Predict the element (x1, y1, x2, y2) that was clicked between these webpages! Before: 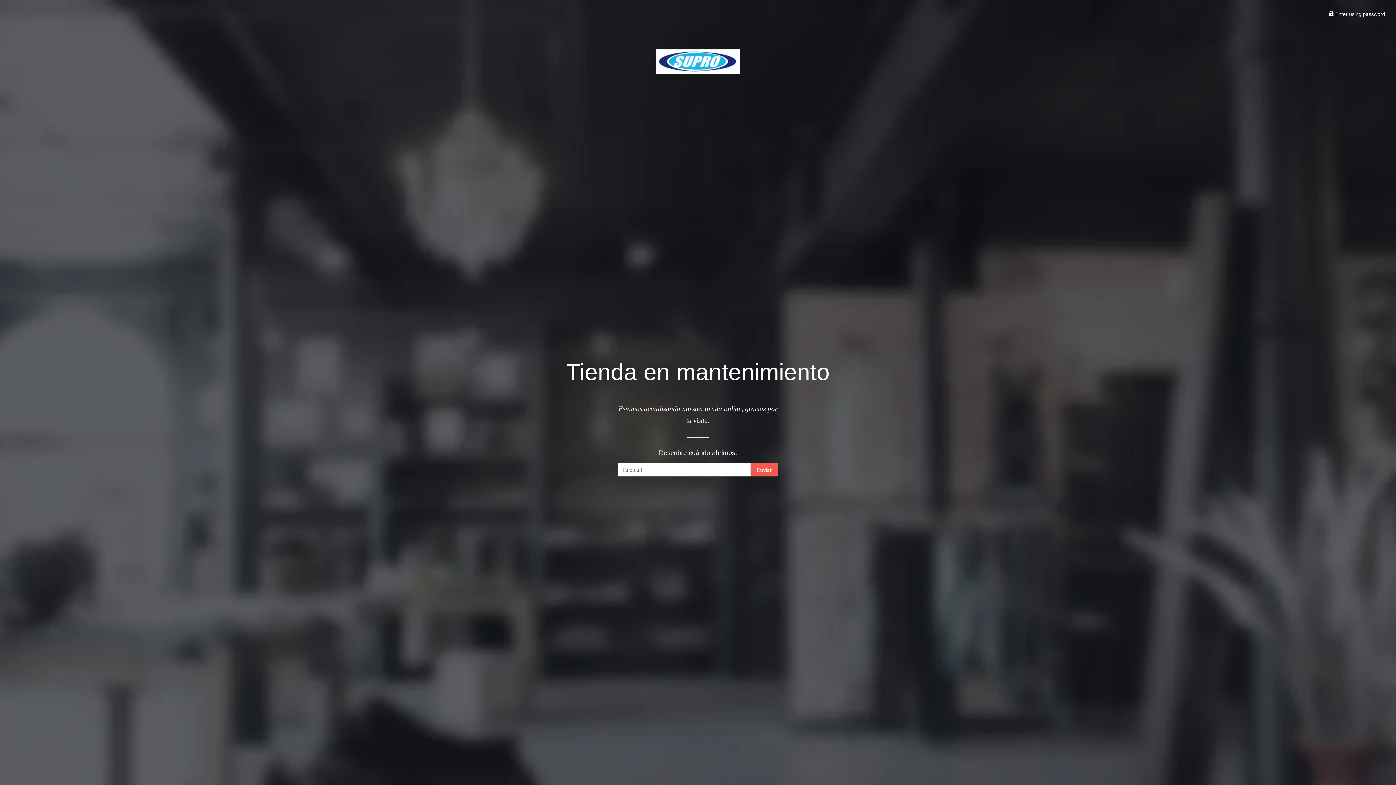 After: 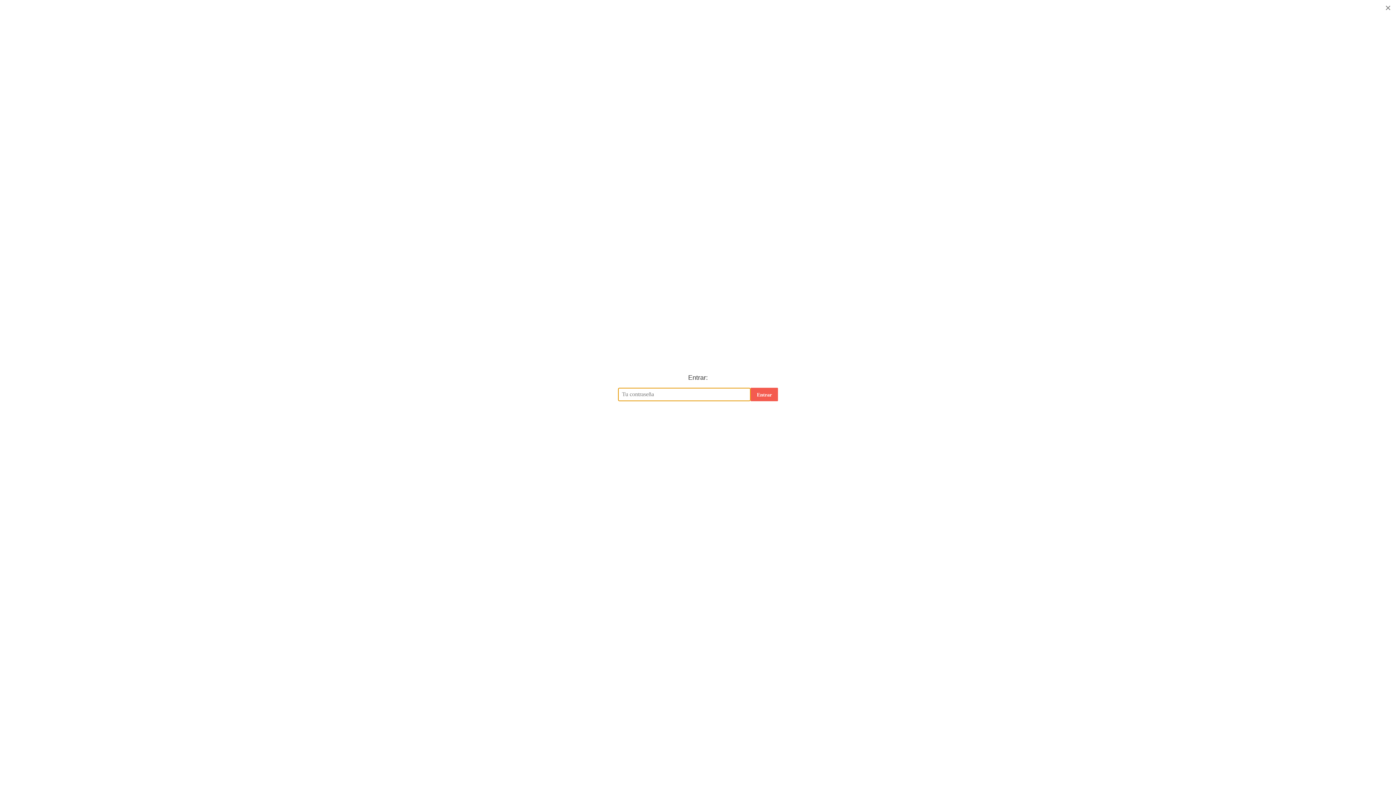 Action: bbox: (1329, 11, 1385, 17) label:  Enter using password